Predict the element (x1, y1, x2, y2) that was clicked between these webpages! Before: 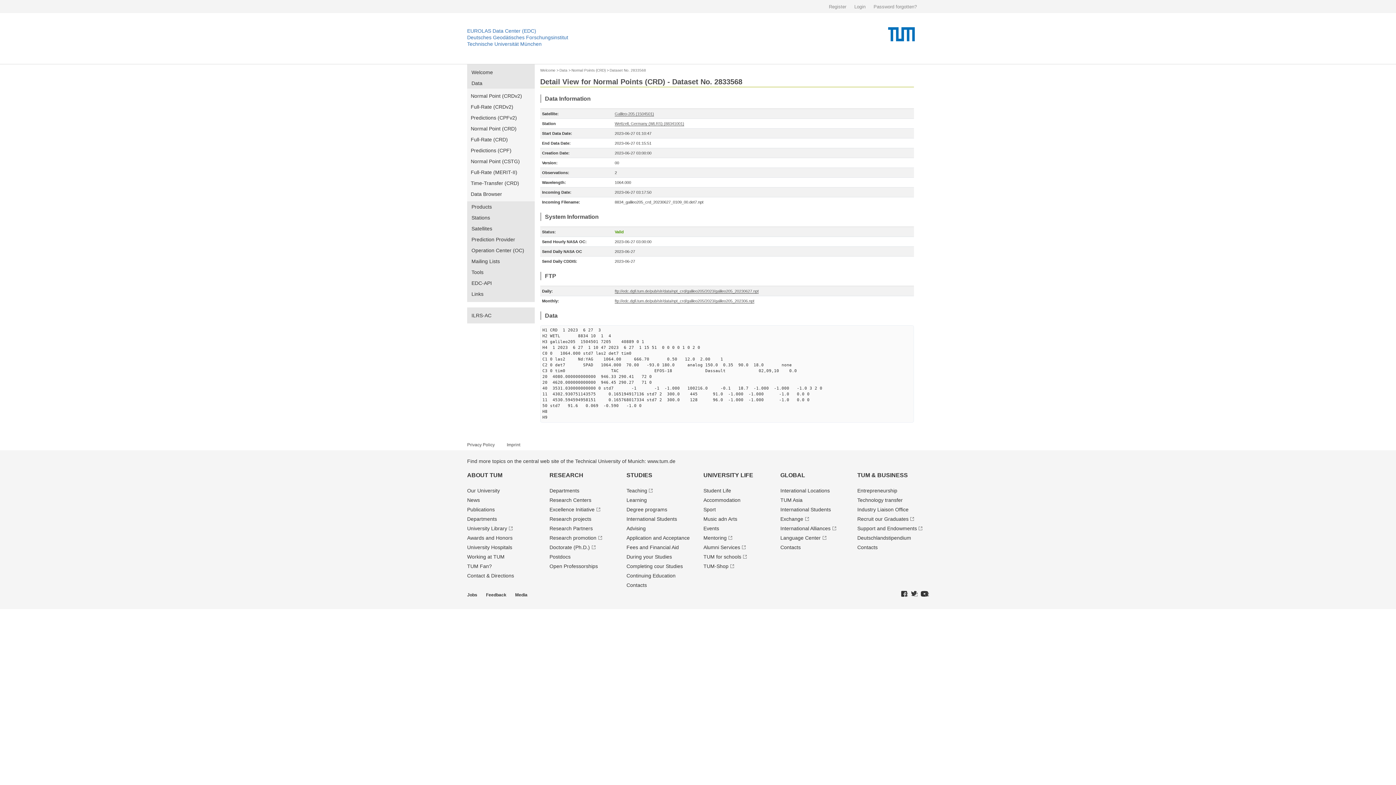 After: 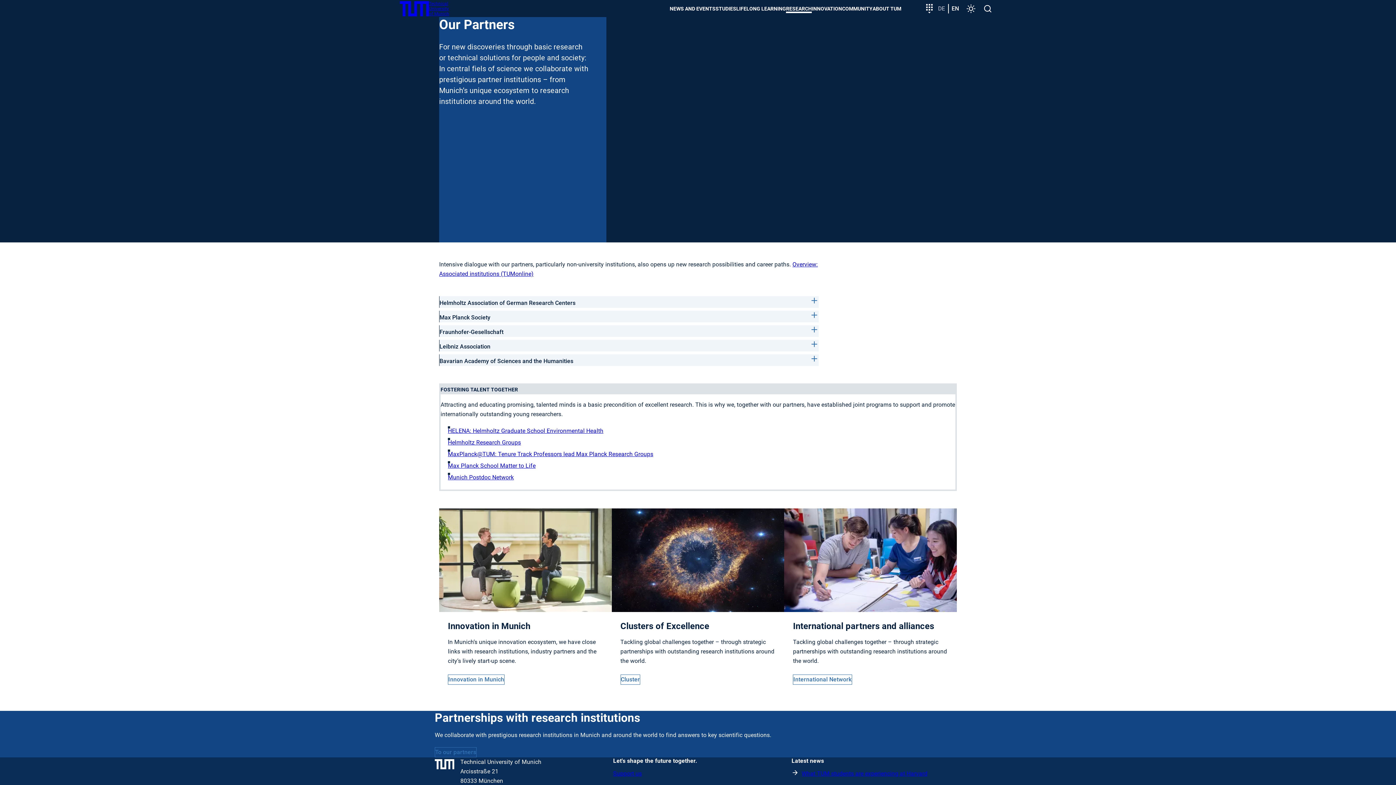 Action: label: Research Partners bbox: (549, 525, 592, 531)